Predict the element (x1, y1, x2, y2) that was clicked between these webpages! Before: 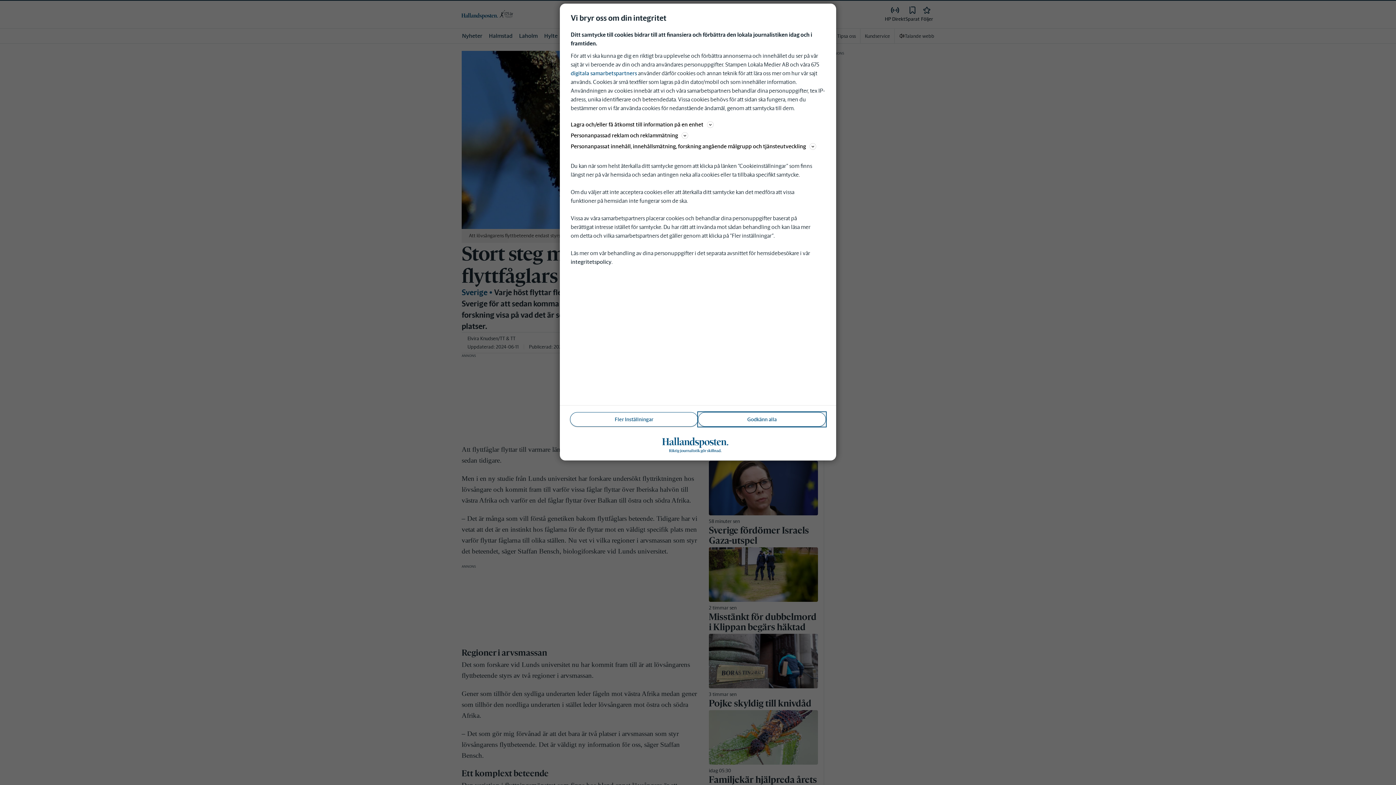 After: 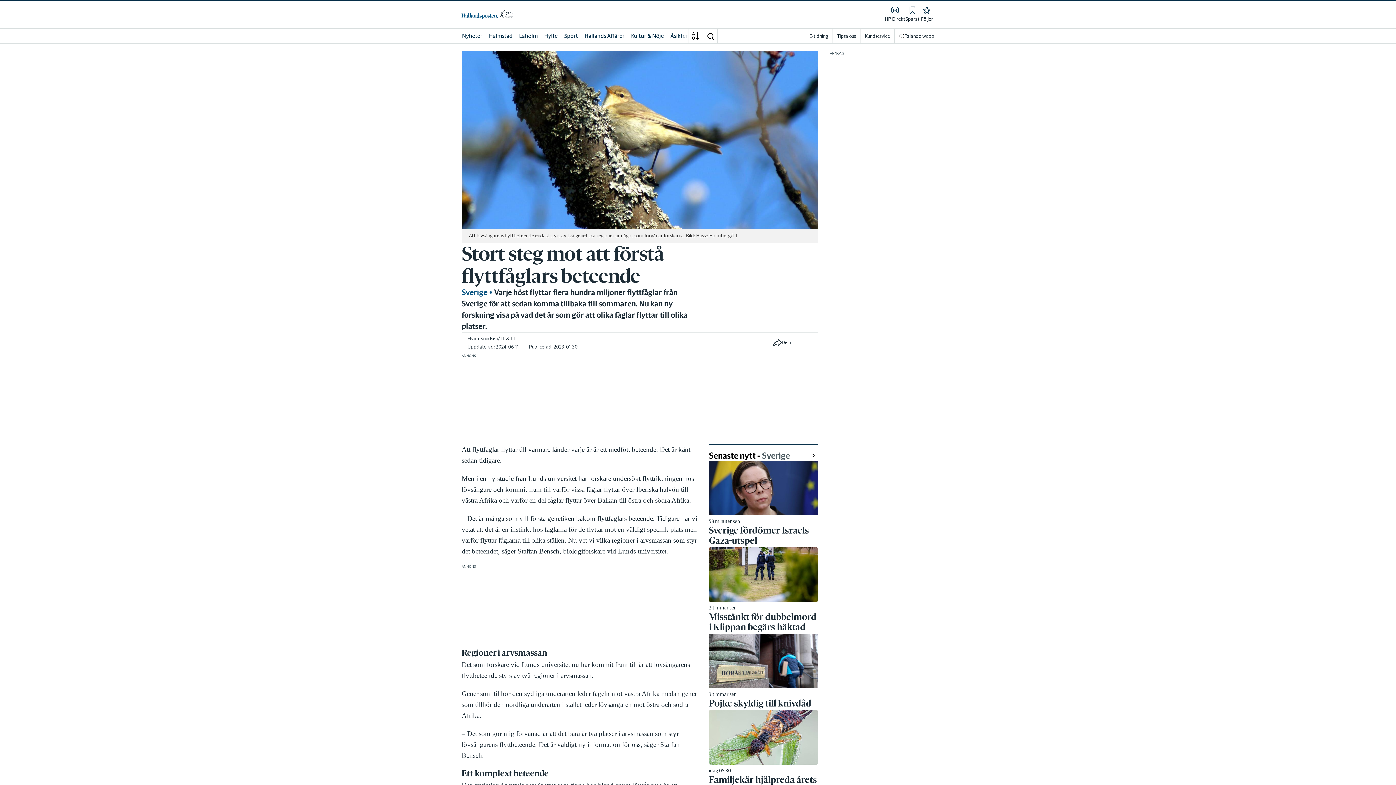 Action: bbox: (698, 412, 826, 426) label: Godkänn alla